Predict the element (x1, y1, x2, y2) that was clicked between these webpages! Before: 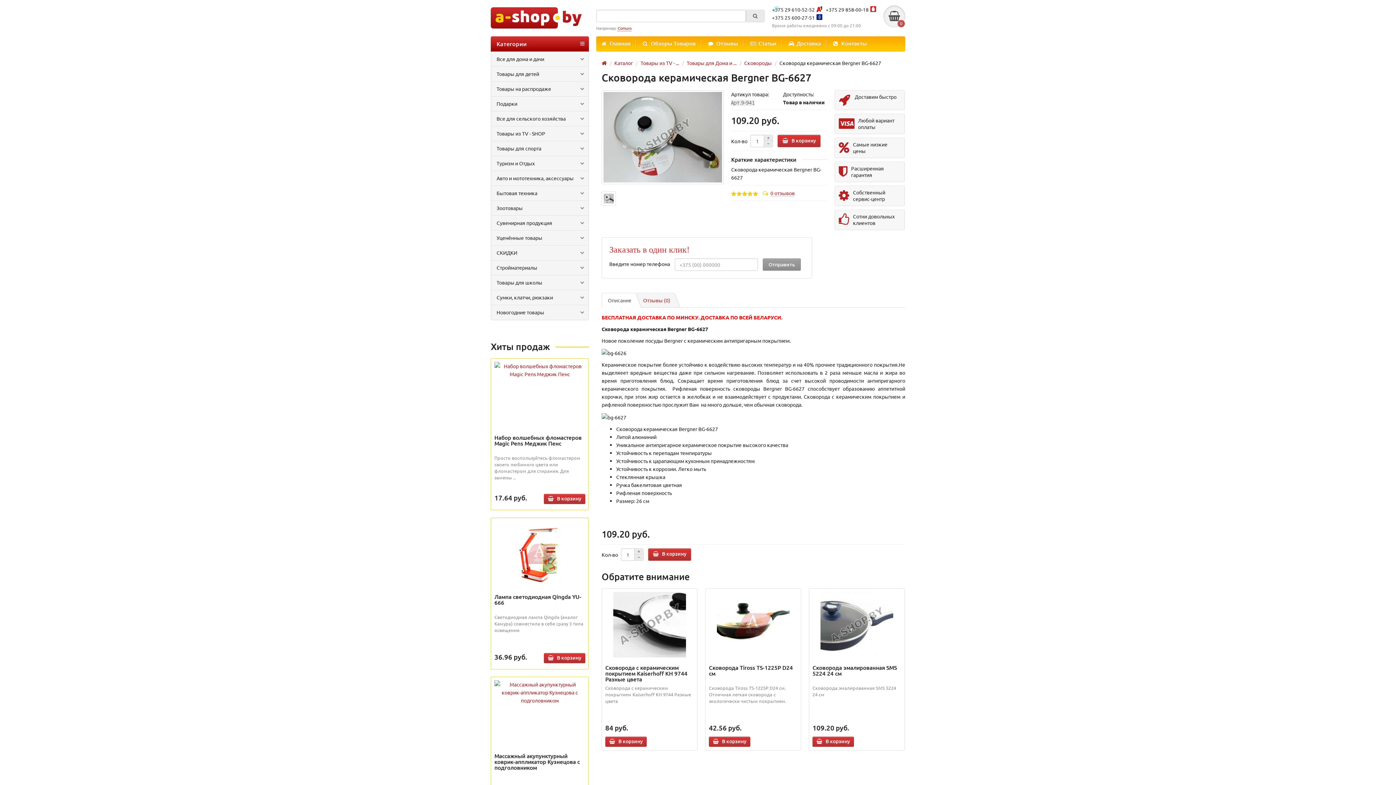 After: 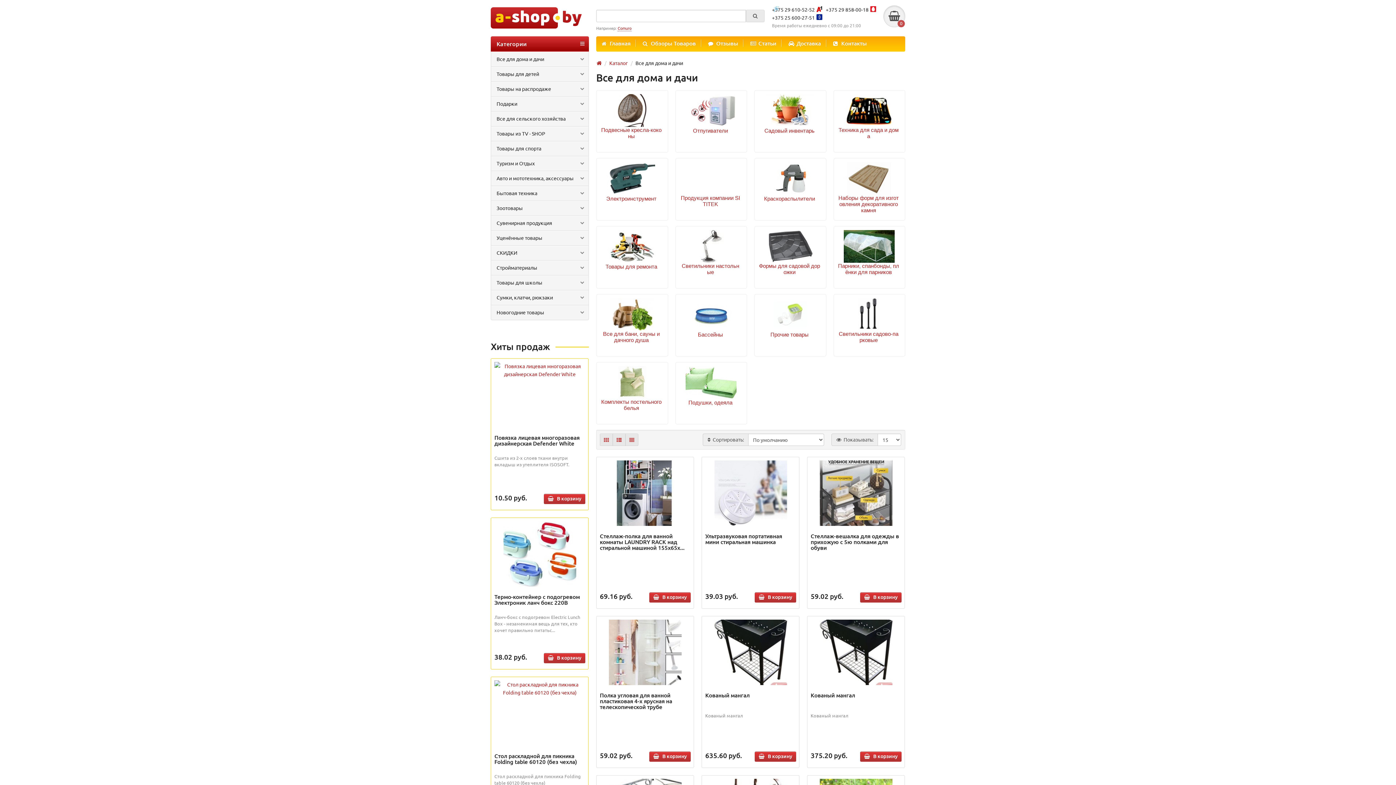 Action: label: Все для дома и дачи bbox: (491, 52, 588, 66)